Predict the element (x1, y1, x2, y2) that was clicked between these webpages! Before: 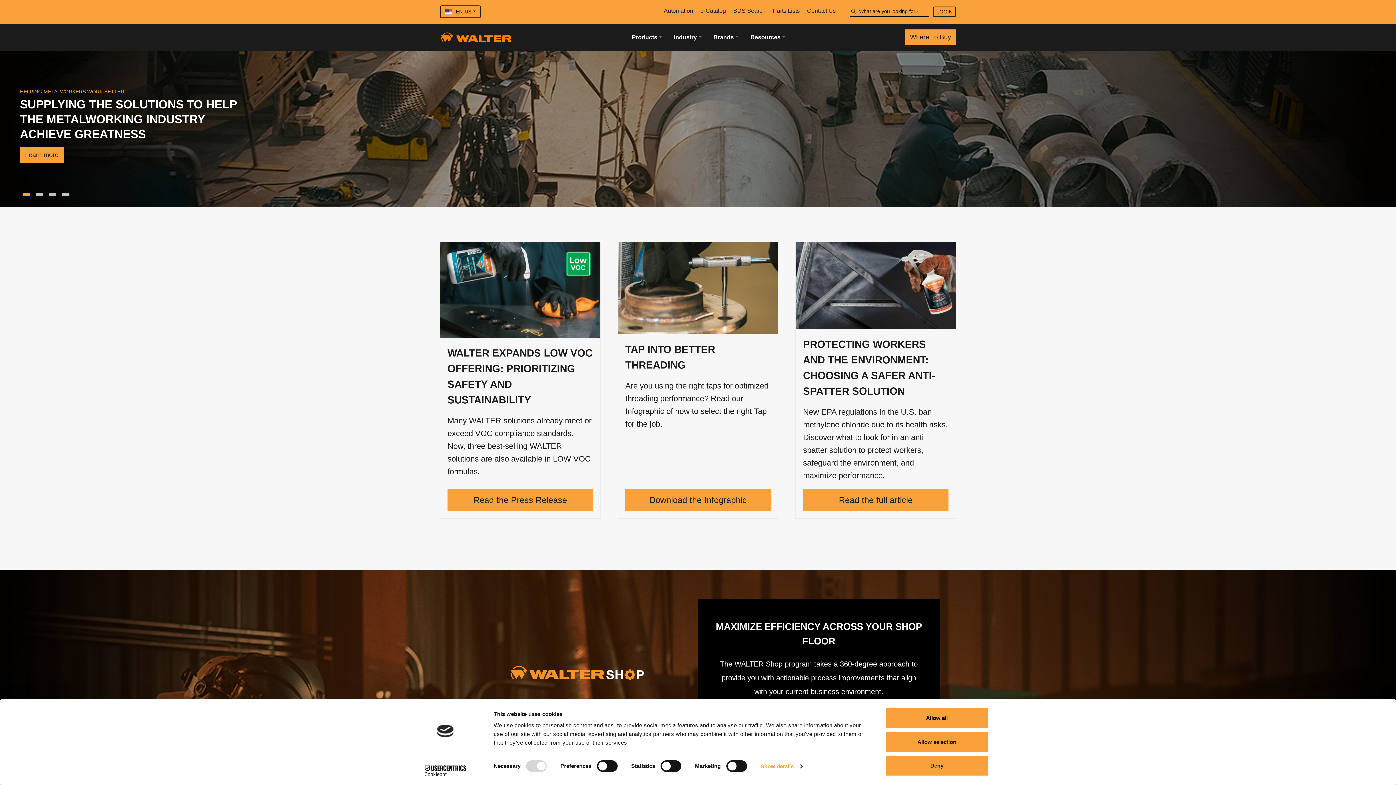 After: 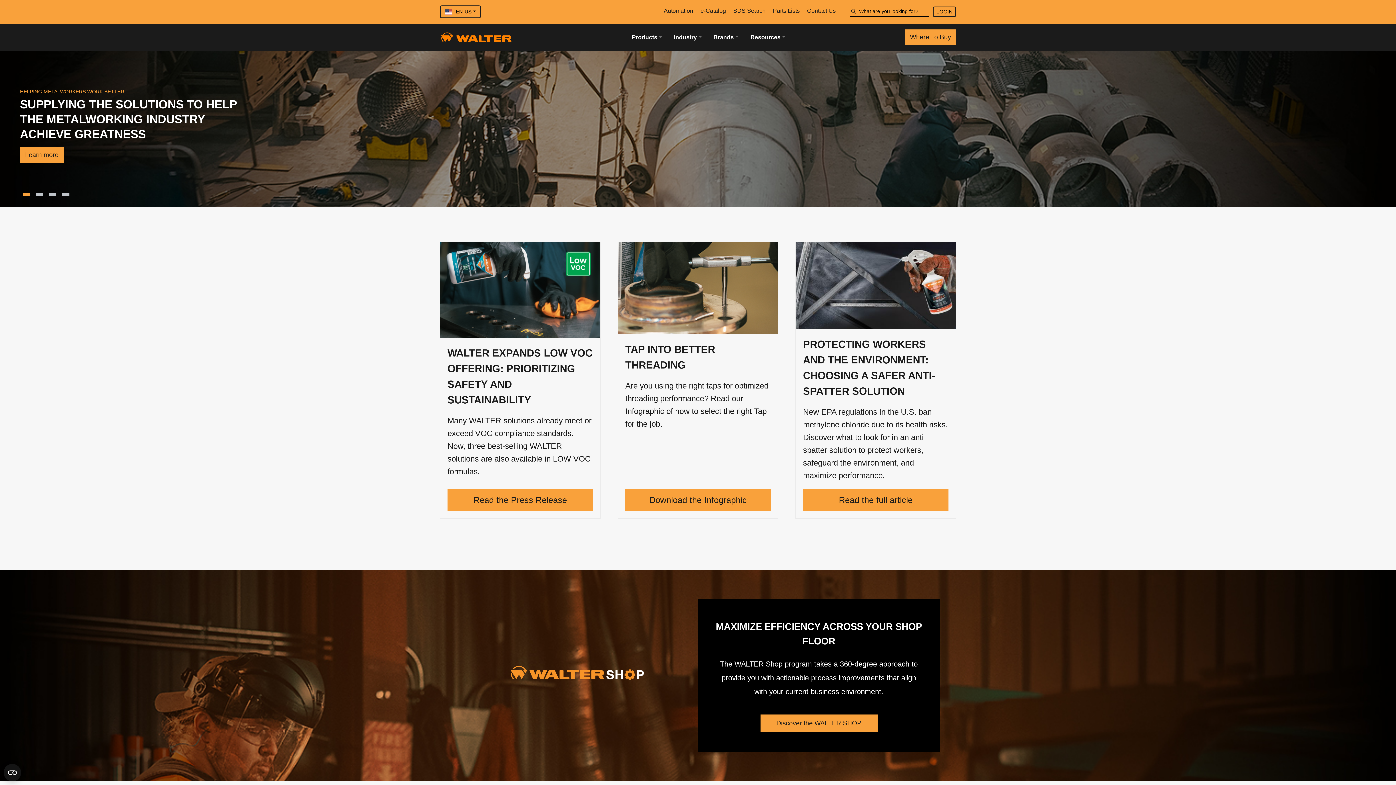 Action: bbox: (885, 708, 989, 729) label: Allow all